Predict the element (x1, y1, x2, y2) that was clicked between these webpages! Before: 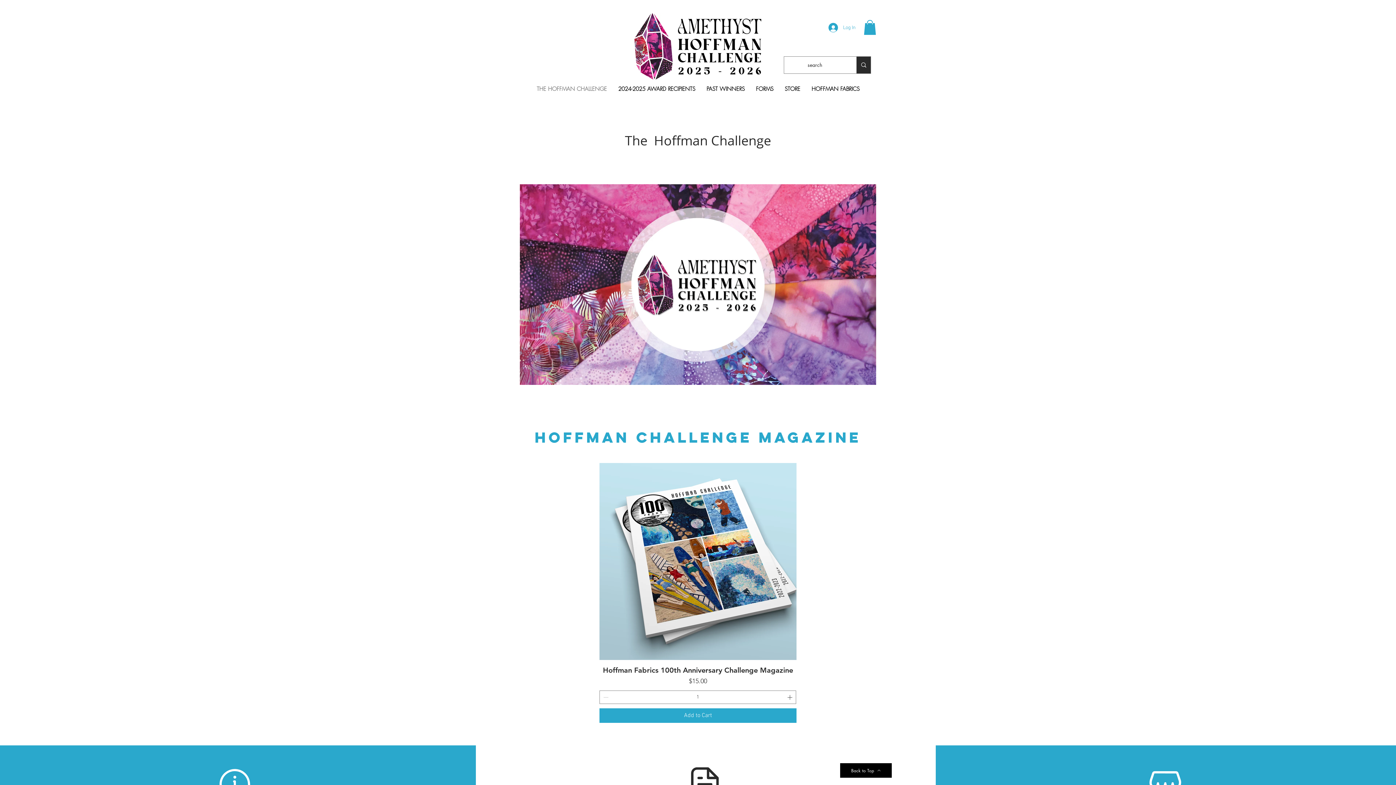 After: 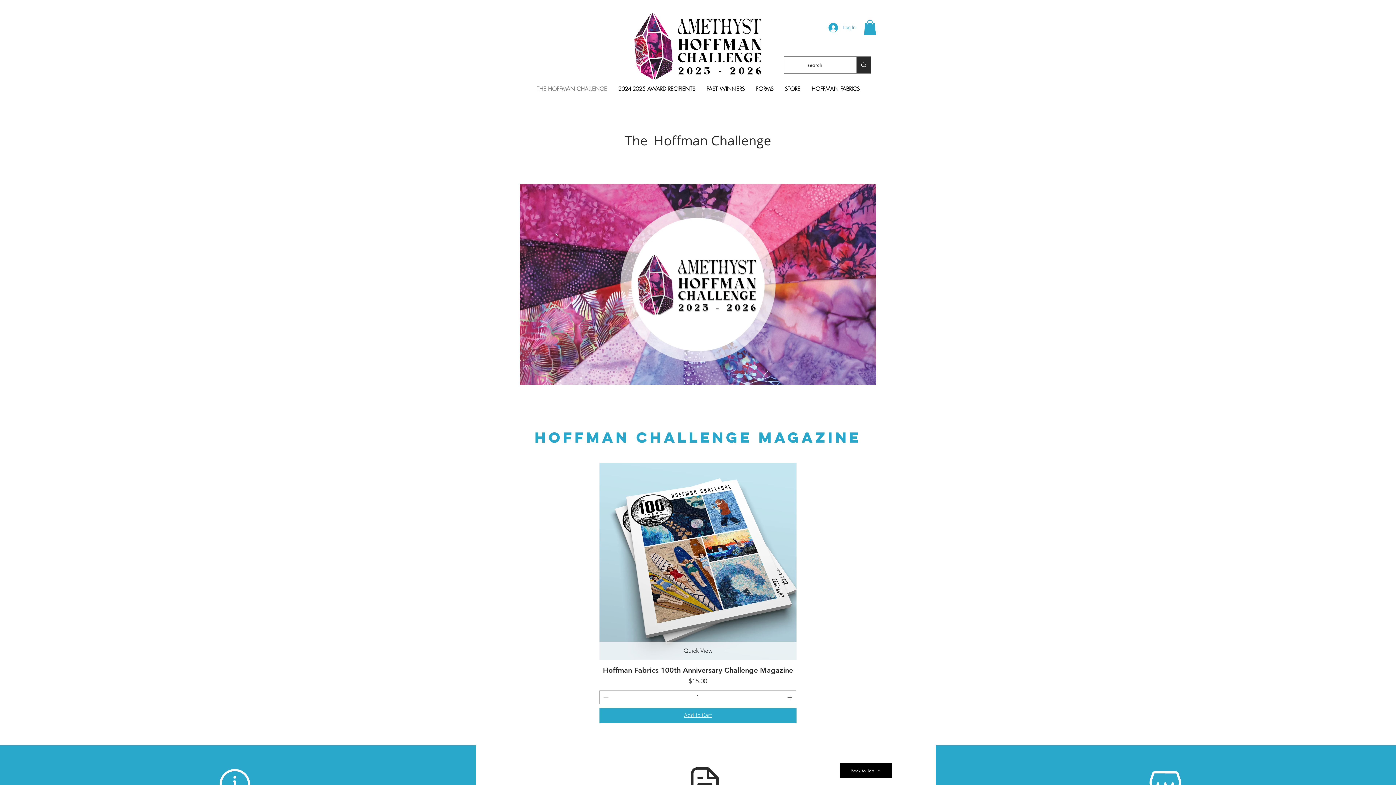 Action: bbox: (599, 708, 796, 723) label: Add to Cart